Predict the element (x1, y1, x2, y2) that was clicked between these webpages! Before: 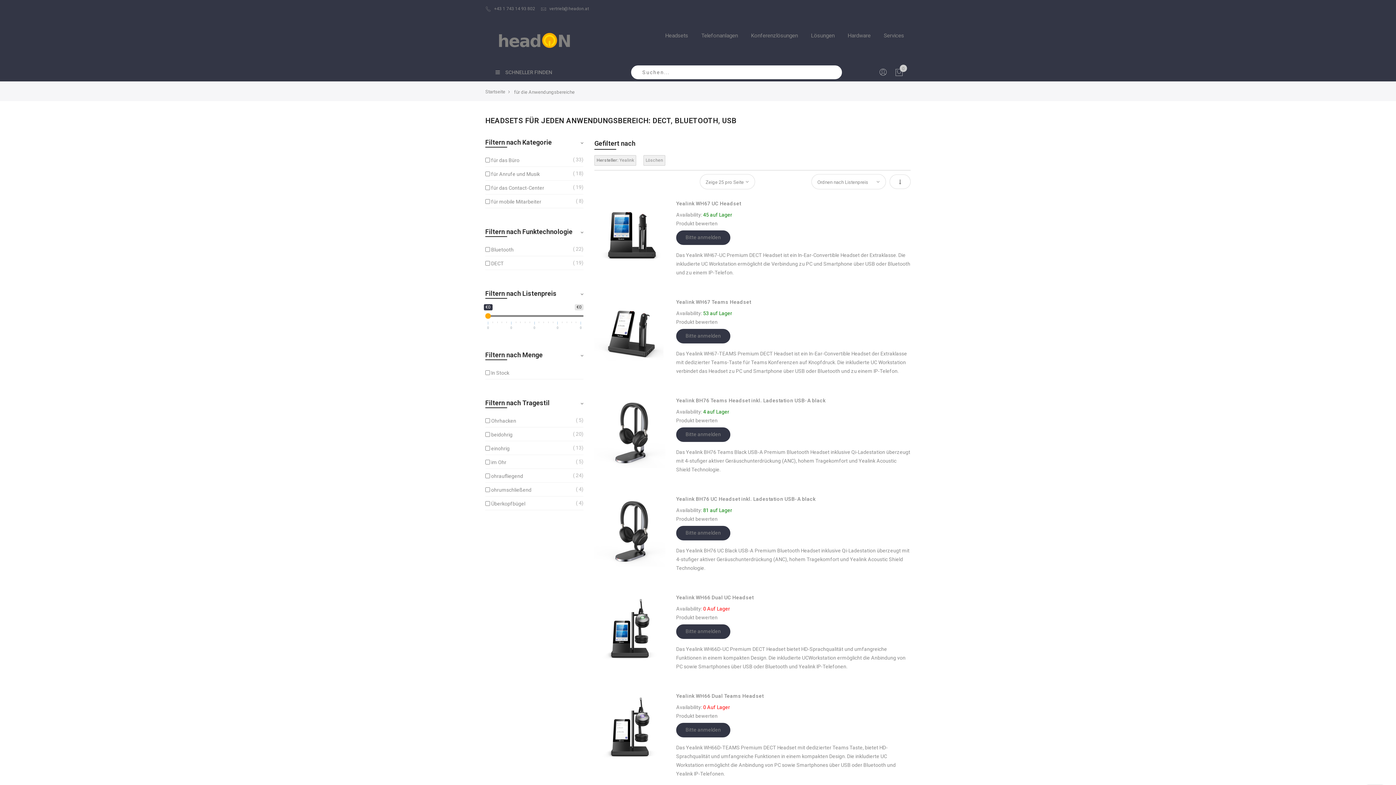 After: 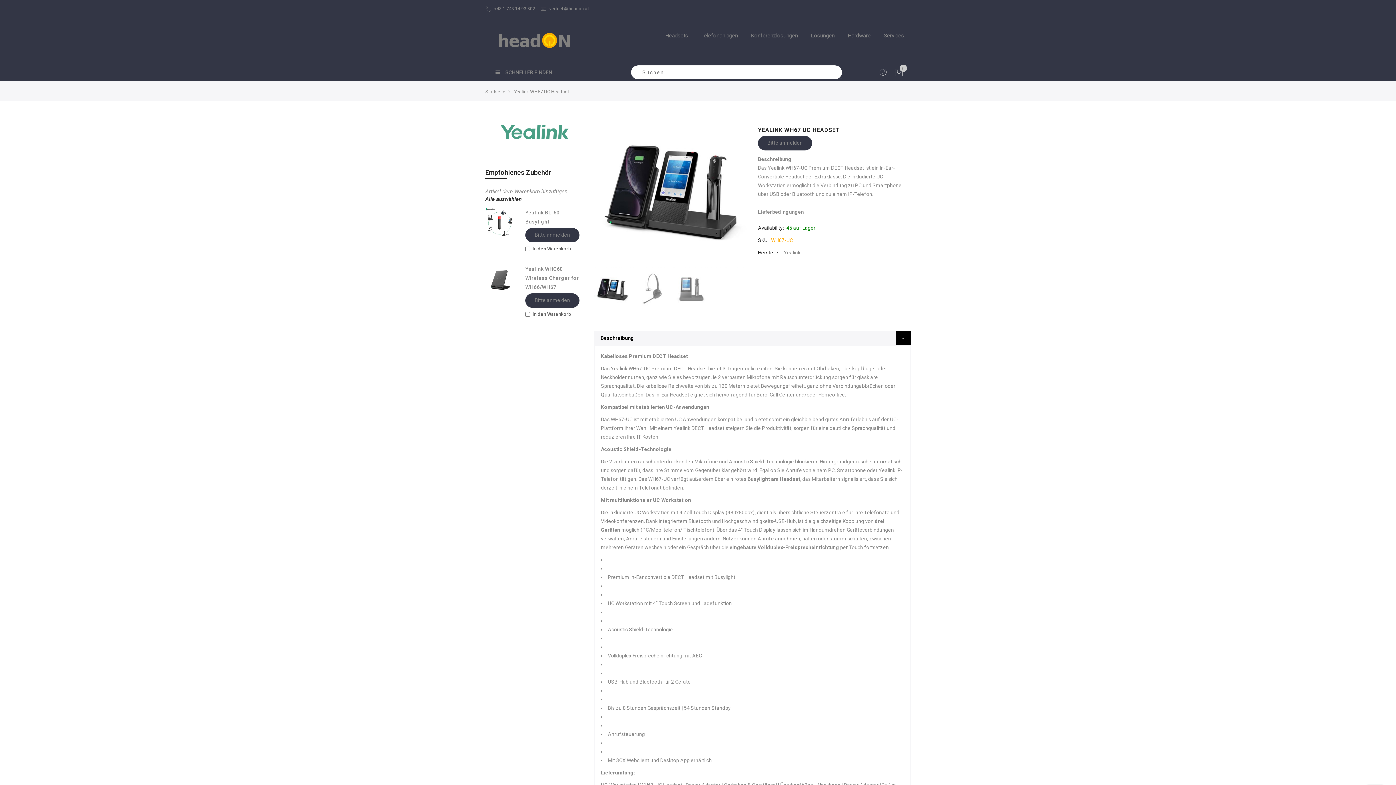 Action: bbox: (594, 200, 665, 271)